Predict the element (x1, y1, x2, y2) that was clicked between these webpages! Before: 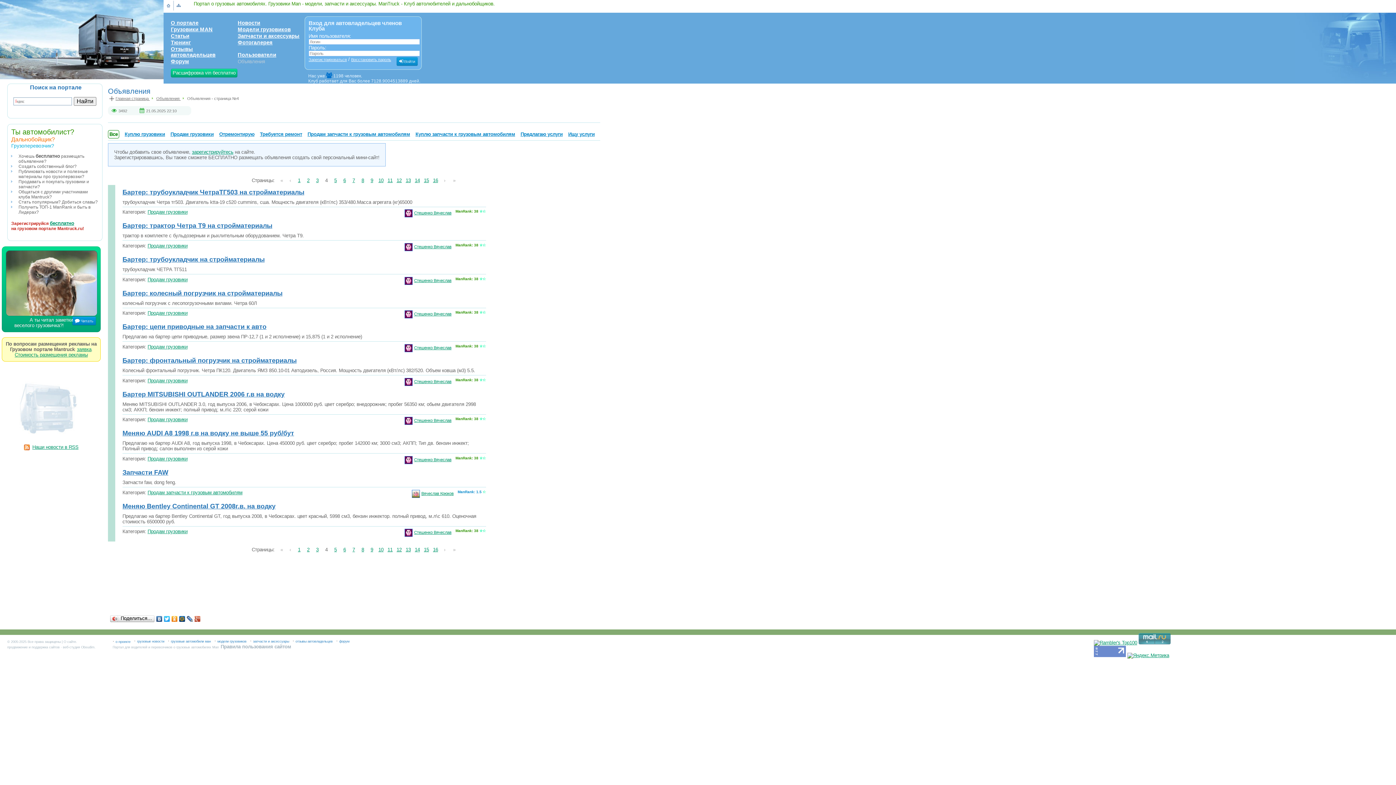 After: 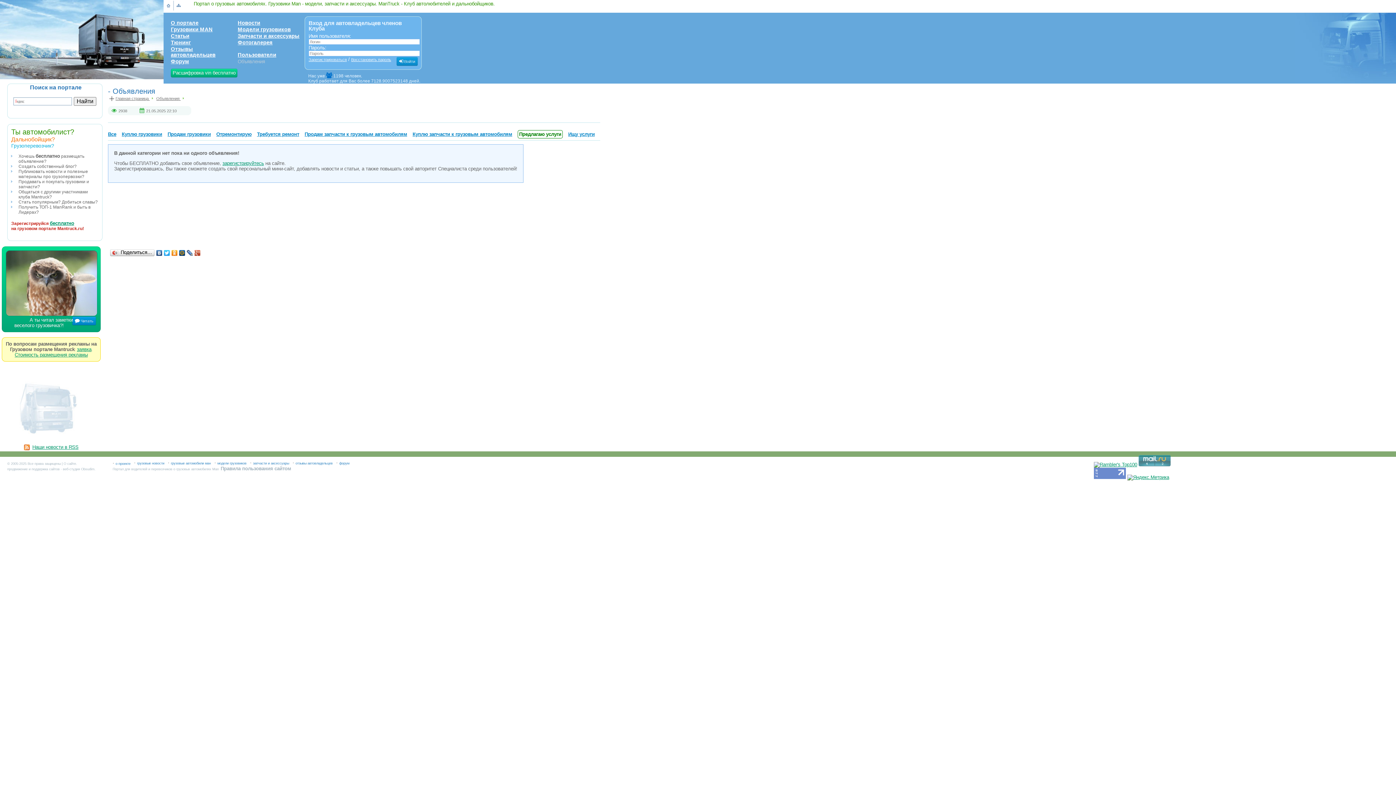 Action: bbox: (520, 131, 562, 137) label: Предлагаю услуги